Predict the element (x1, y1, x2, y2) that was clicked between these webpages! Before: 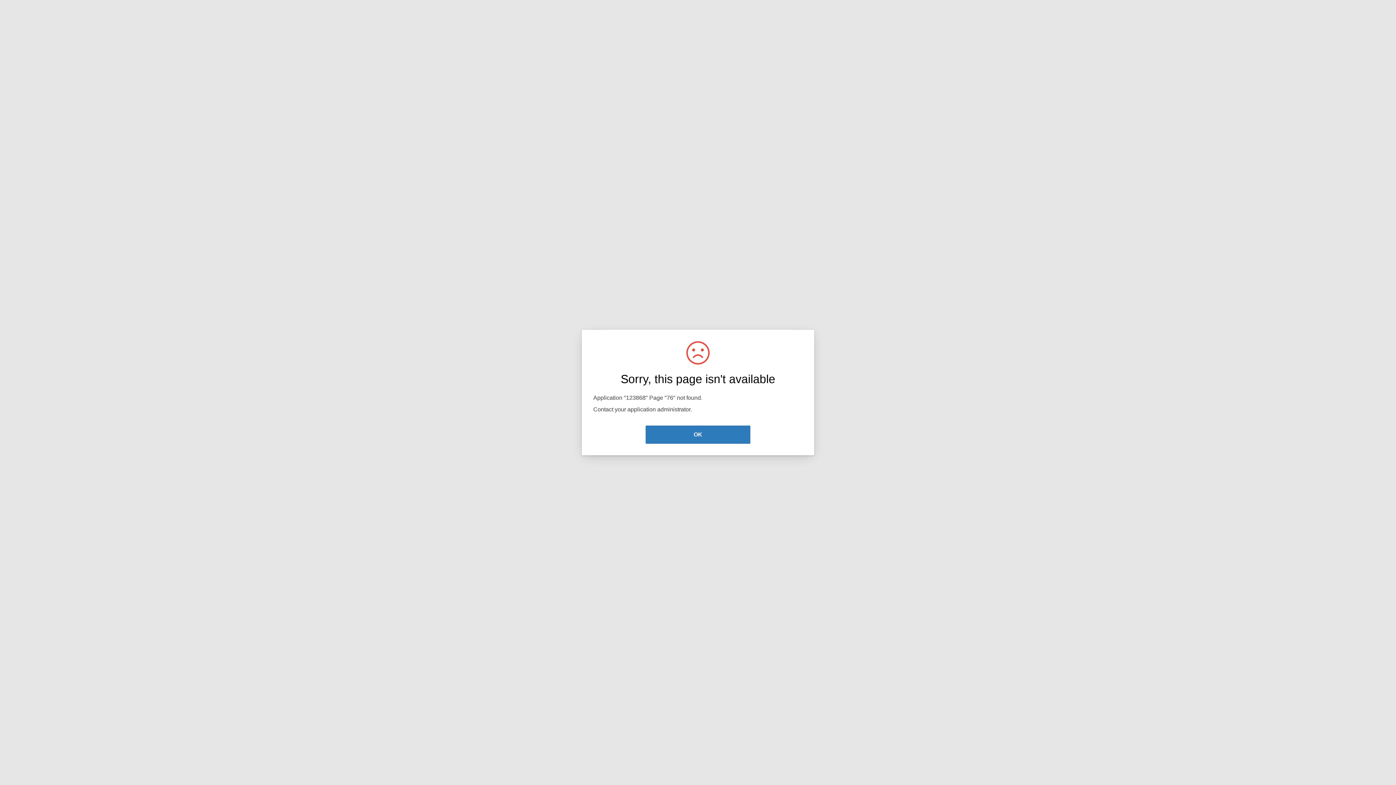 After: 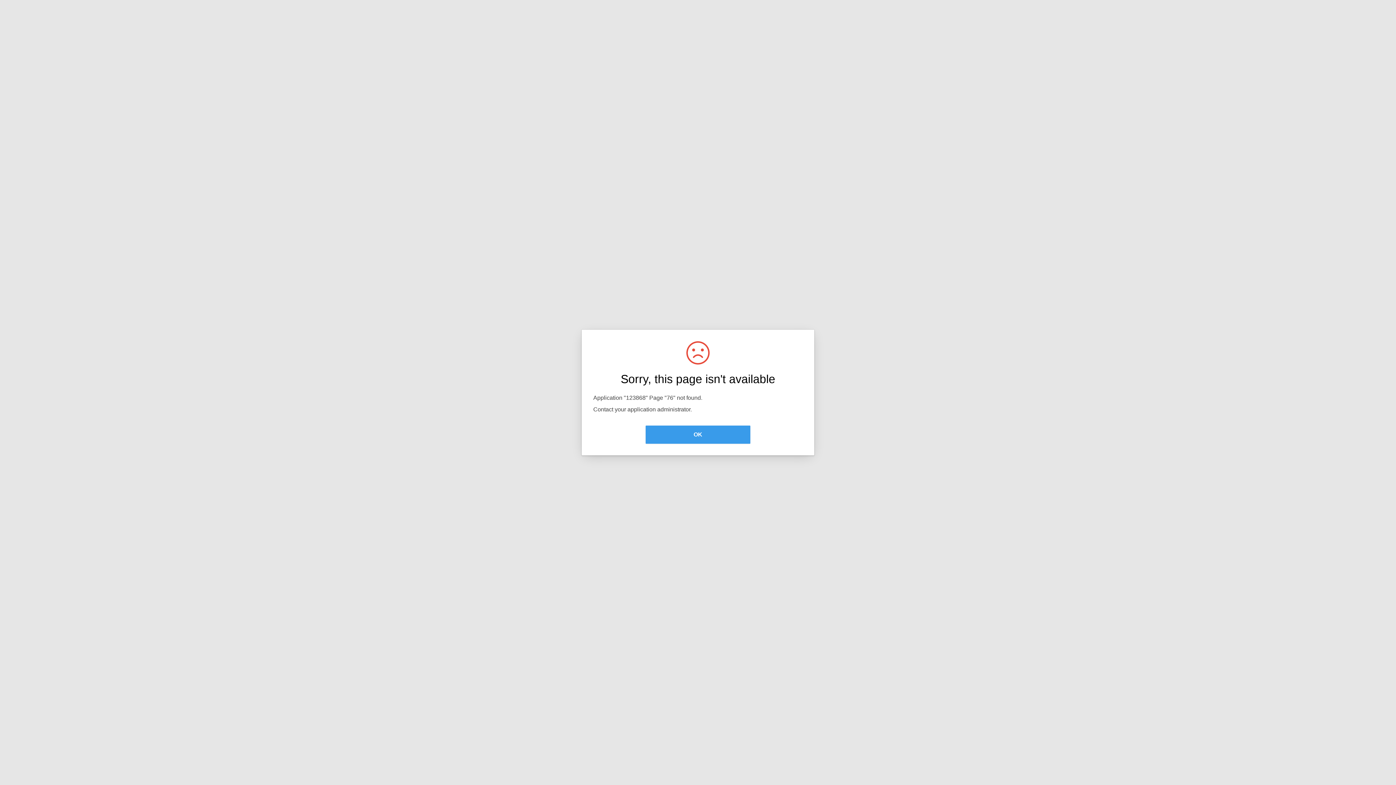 Action: bbox: (645, 425, 750, 444) label: OK